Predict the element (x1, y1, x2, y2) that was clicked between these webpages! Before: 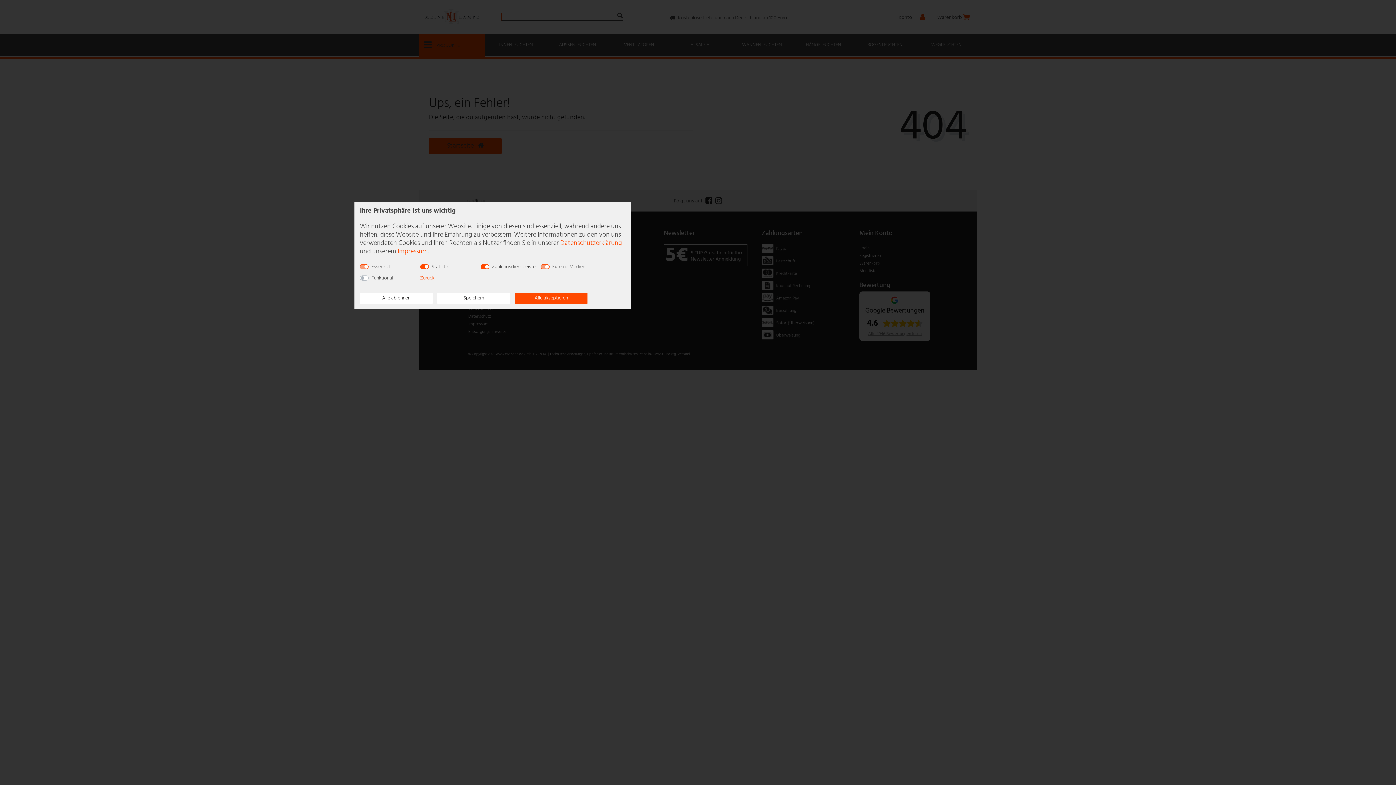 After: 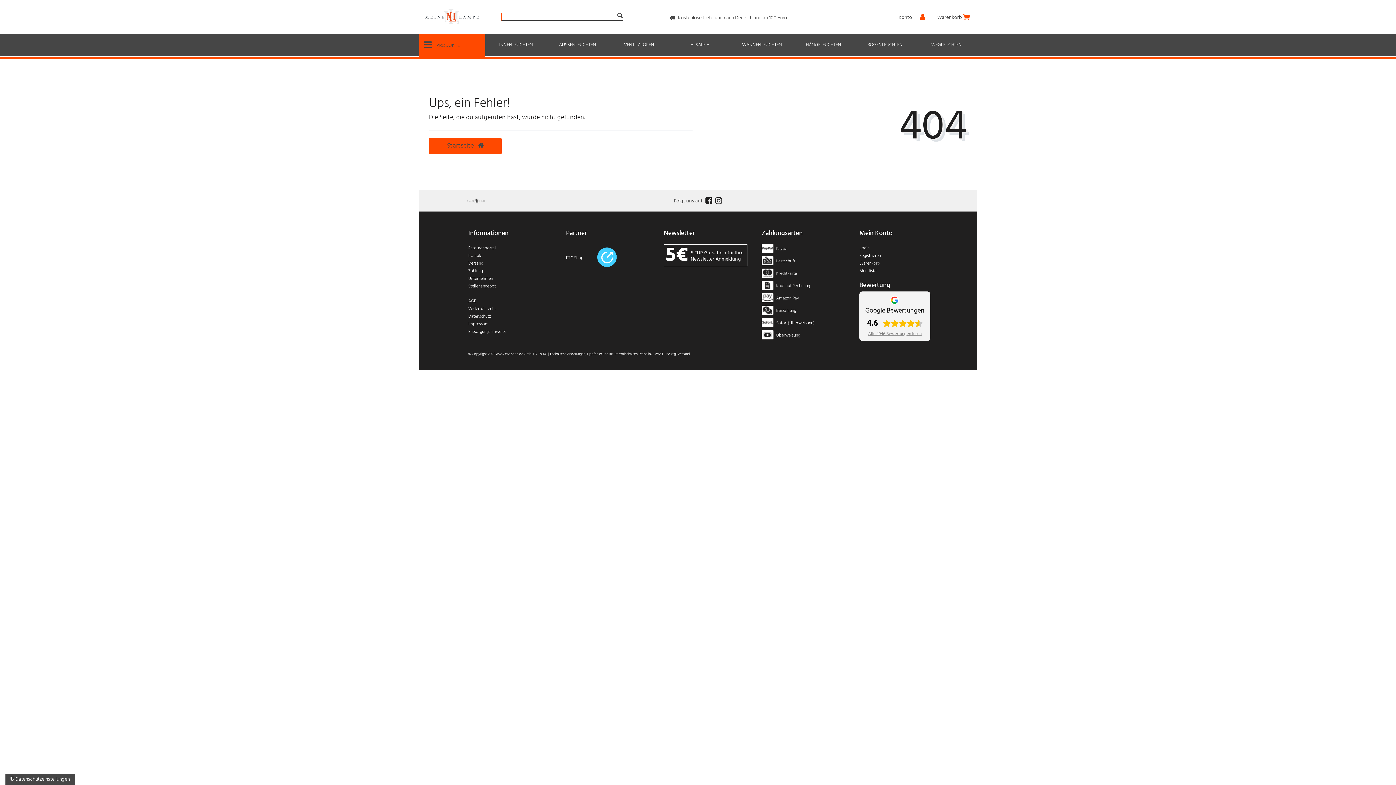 Action: bbox: (359, 293, 432, 303) label: Alle ablehnen